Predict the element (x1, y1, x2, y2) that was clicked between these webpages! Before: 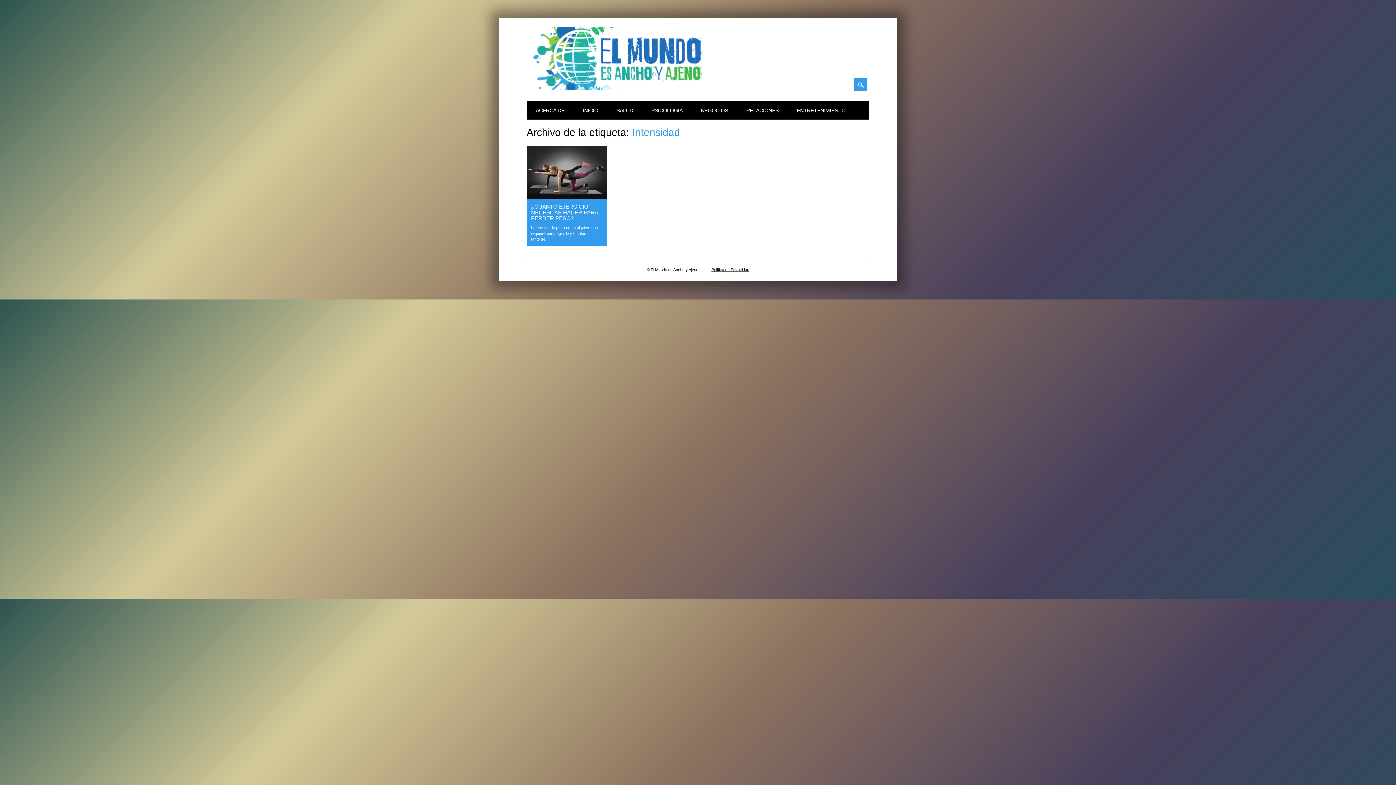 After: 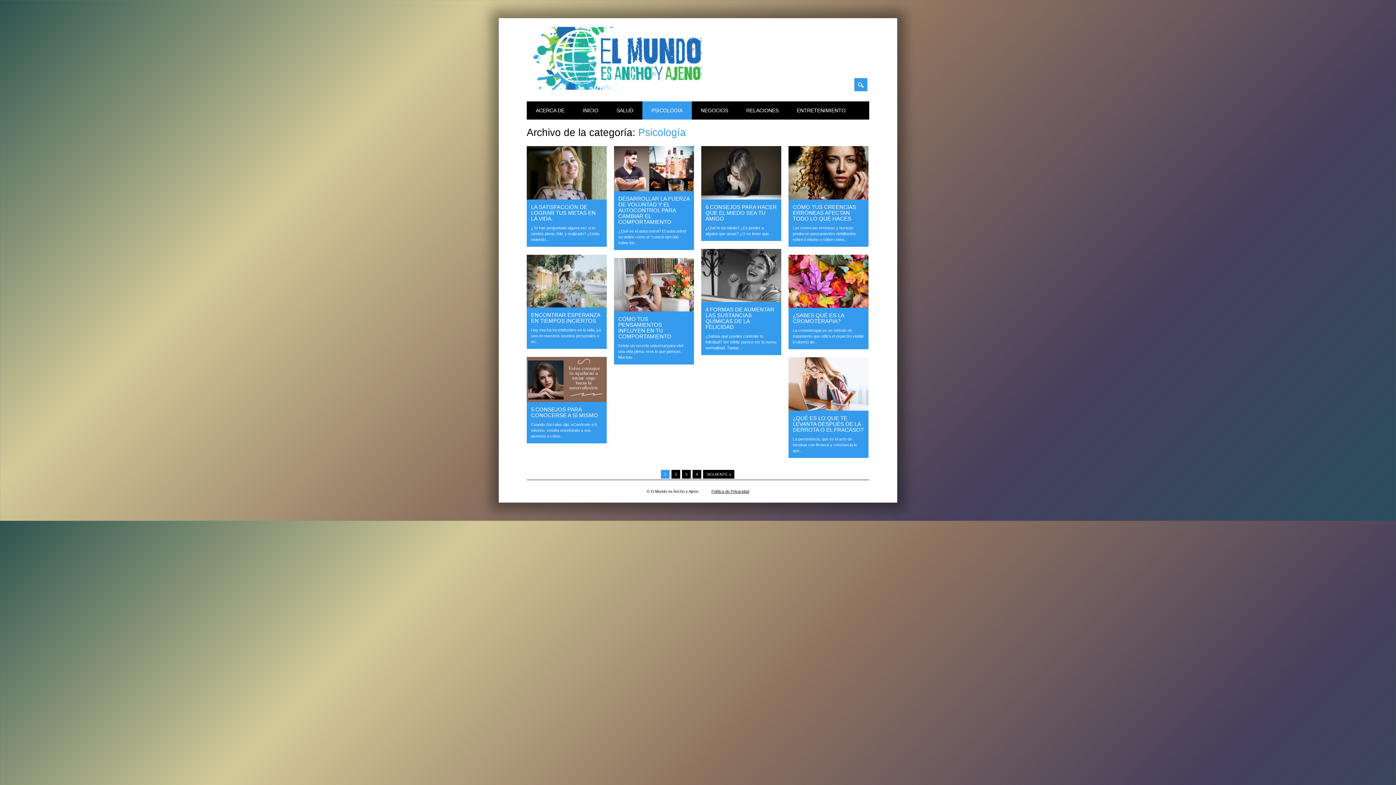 Action: bbox: (642, 101, 691, 119) label: PSICOLOGÍA